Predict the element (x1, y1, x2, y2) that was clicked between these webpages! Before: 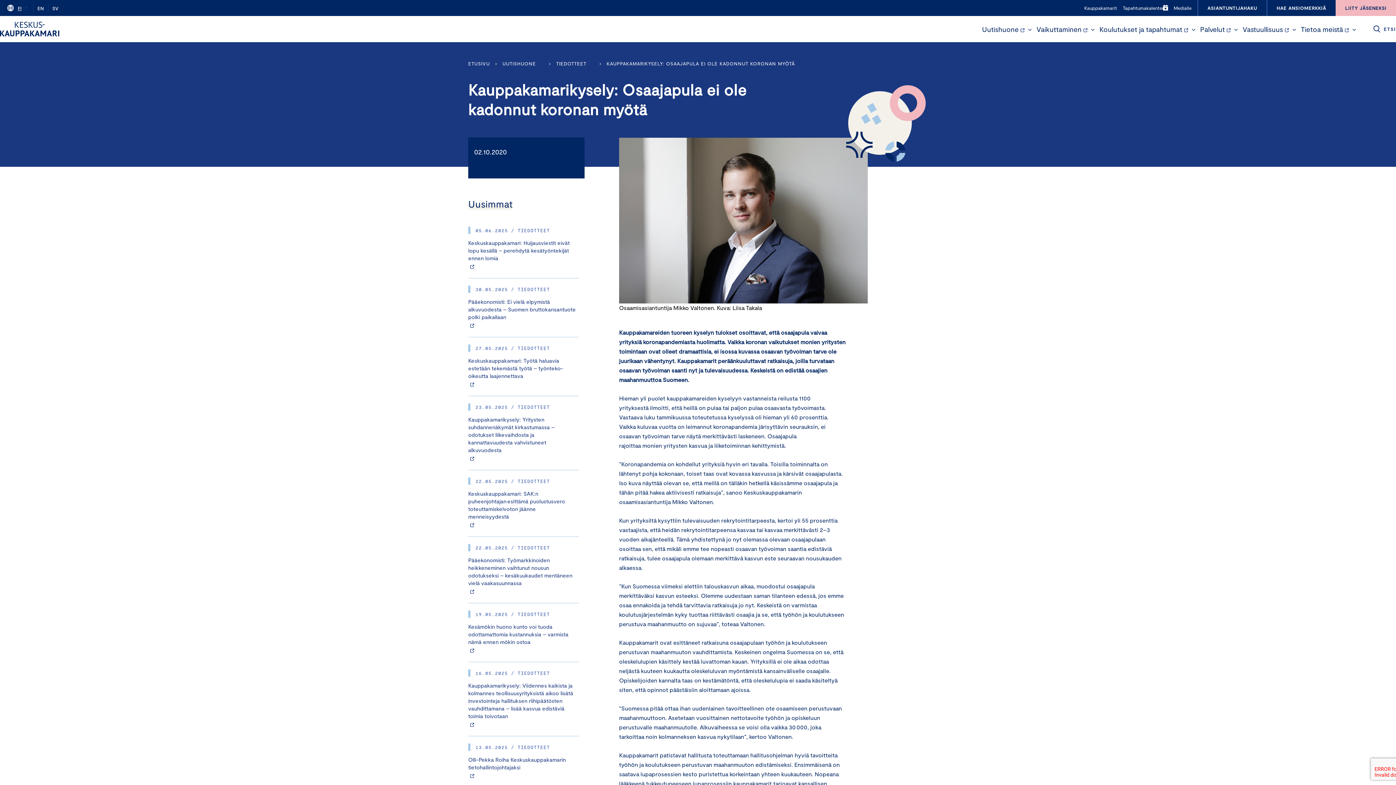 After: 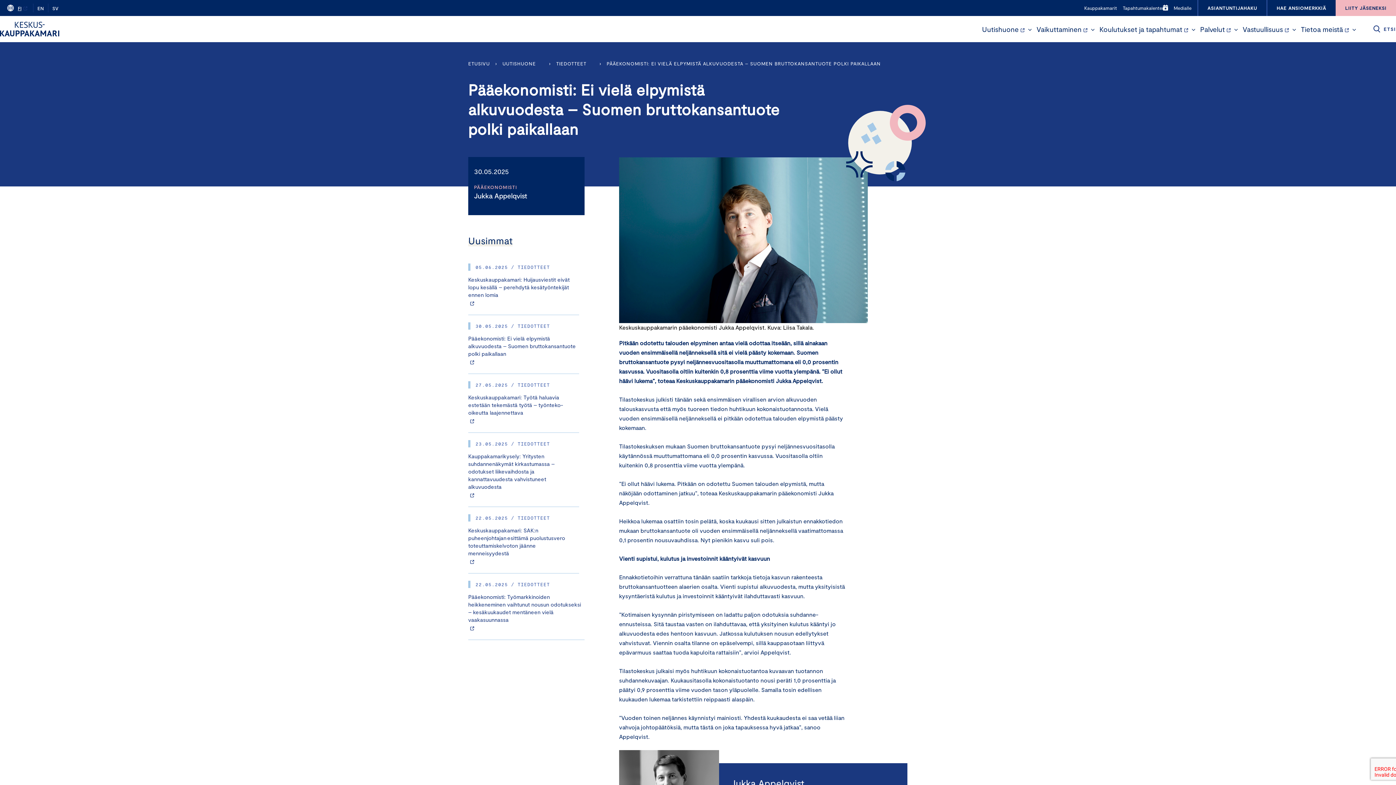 Action: label: Link to content: Pääekonomisti: Ei vielä elpymistä alkuvuodesta – Suomen bruttokansantuote polki paikallaan bbox: (468, 285, 579, 328)